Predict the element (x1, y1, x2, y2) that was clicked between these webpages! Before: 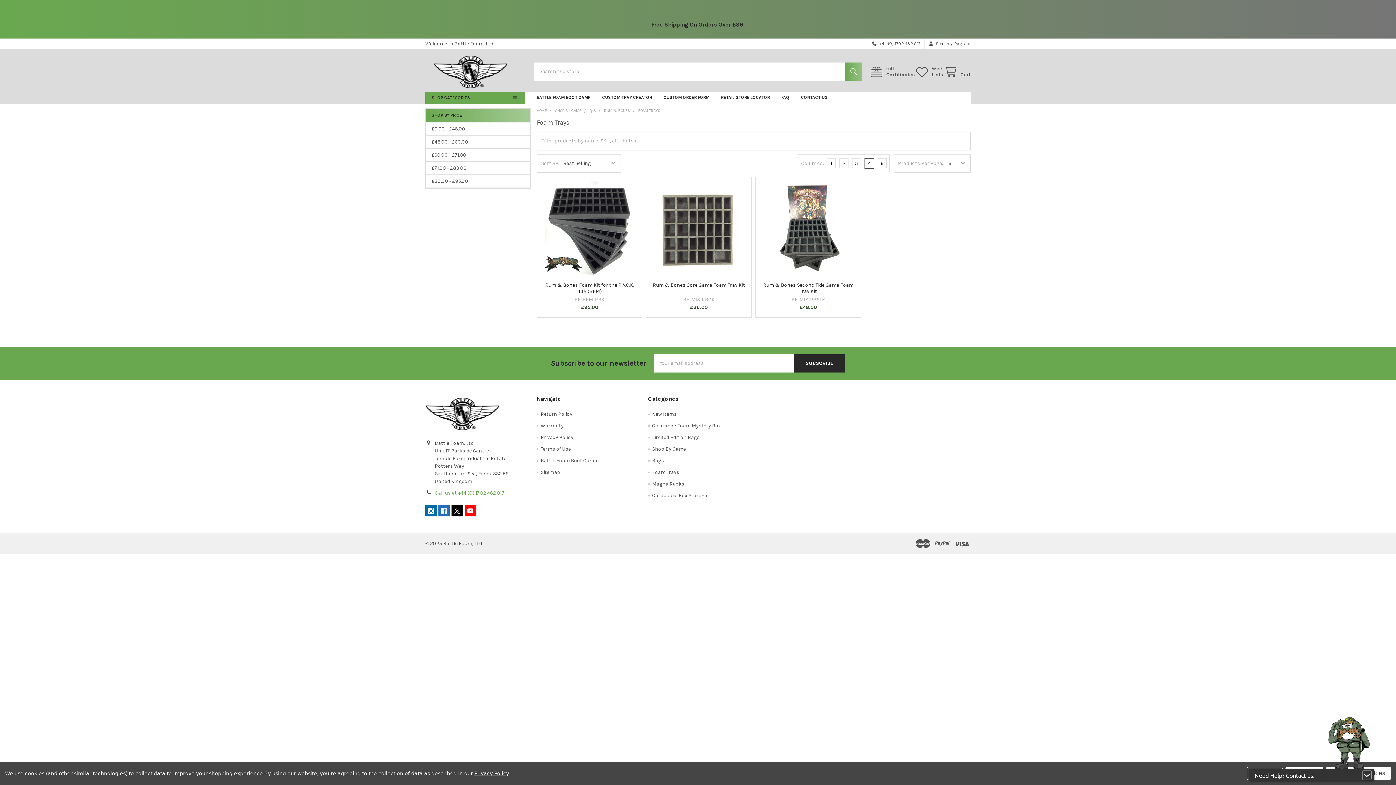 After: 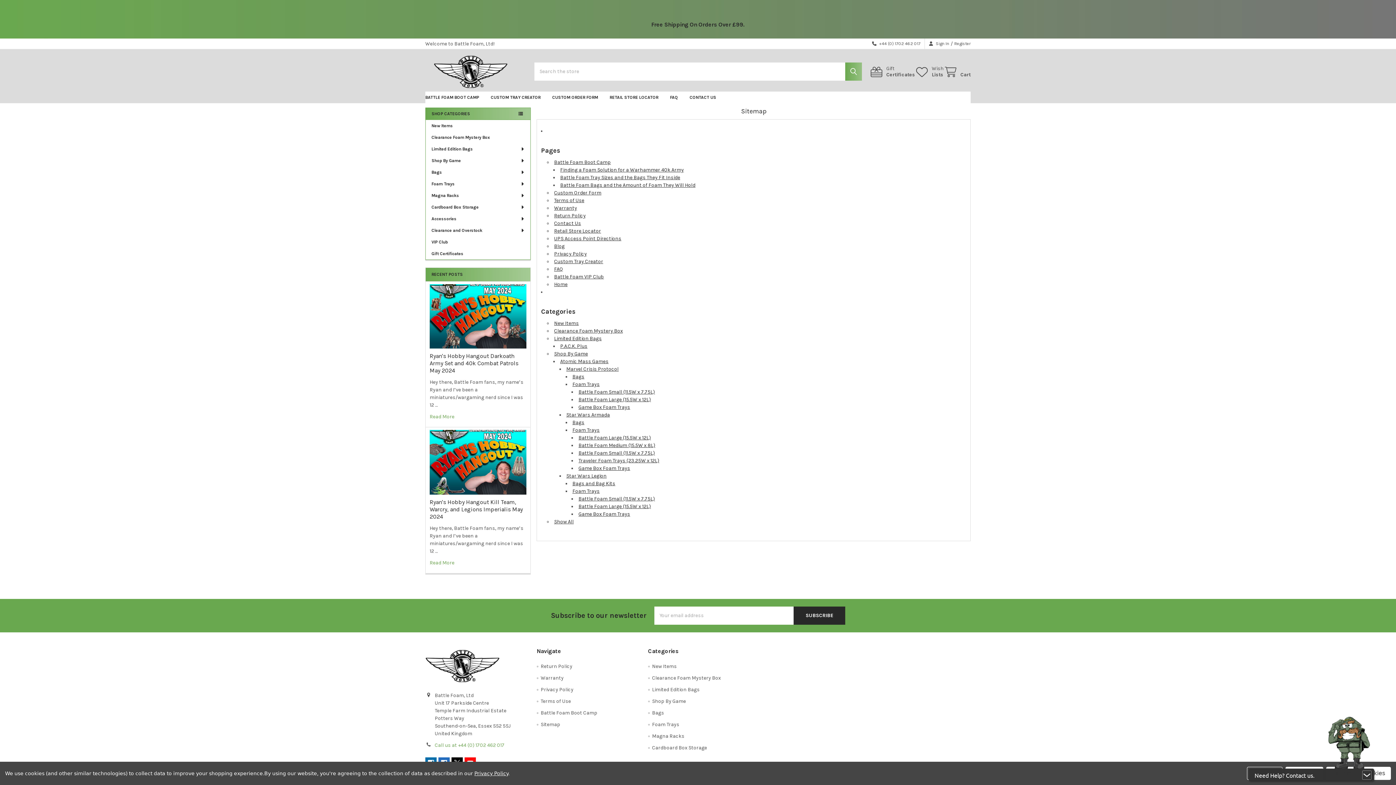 Action: label: Sitemap bbox: (540, 469, 560, 475)